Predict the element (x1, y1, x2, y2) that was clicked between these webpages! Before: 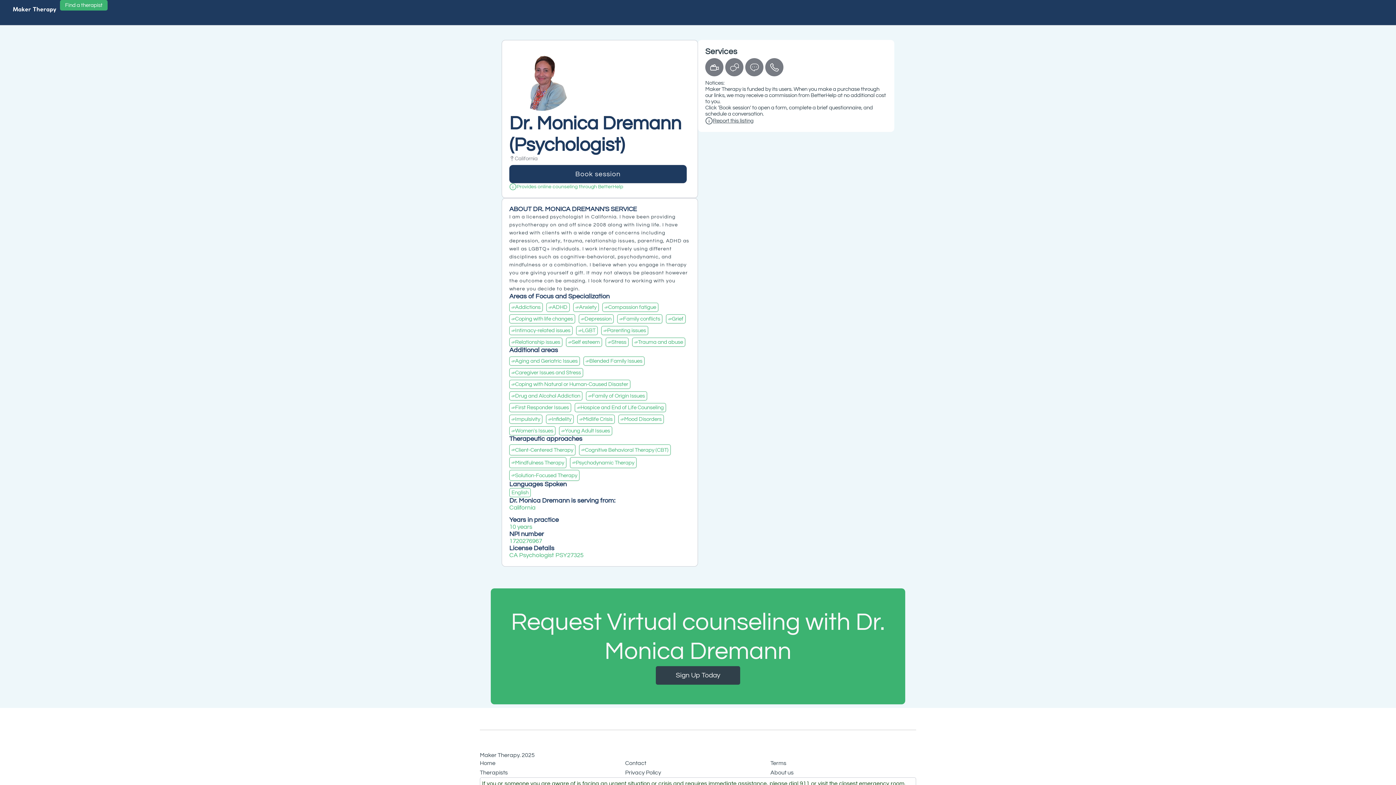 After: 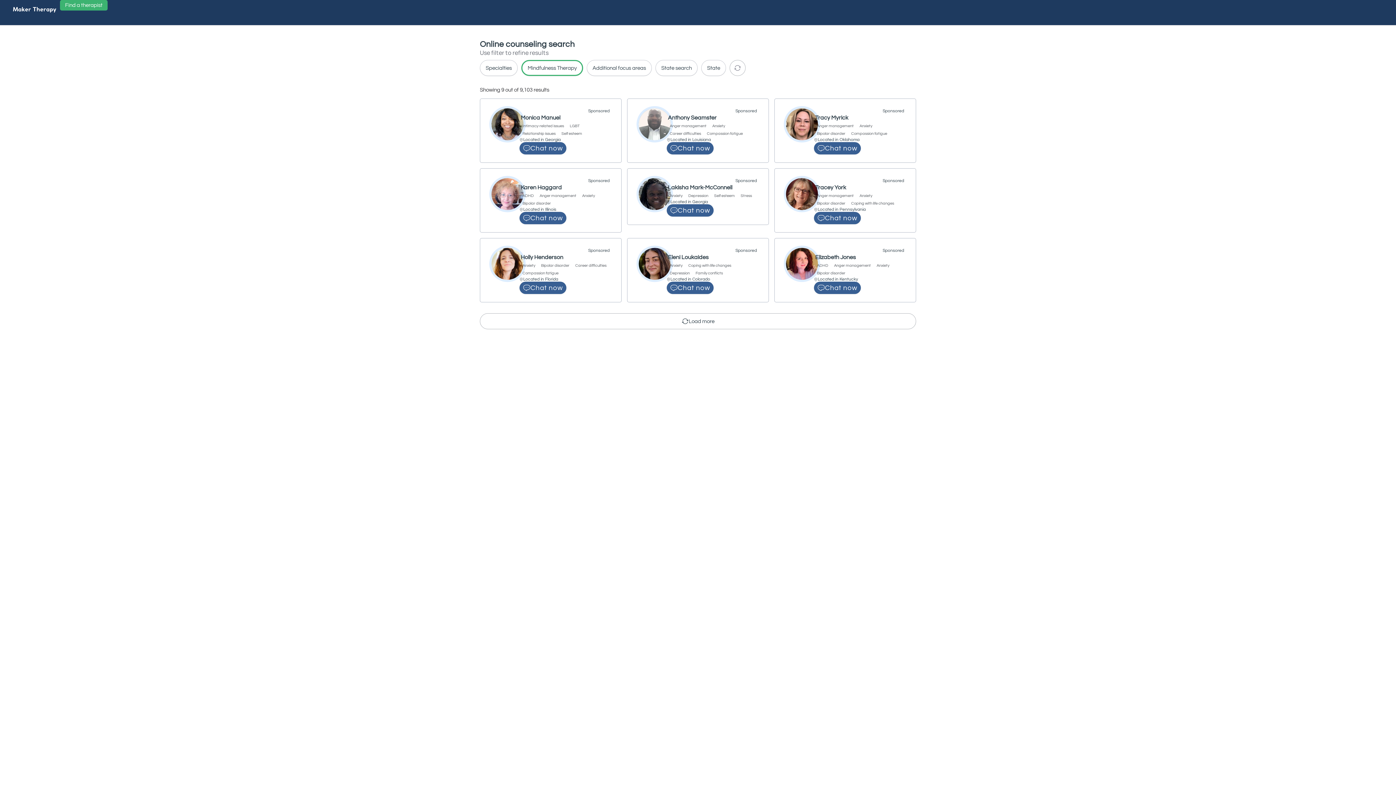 Action: label: Mindfulness Therapy bbox: (509, 457, 566, 468)